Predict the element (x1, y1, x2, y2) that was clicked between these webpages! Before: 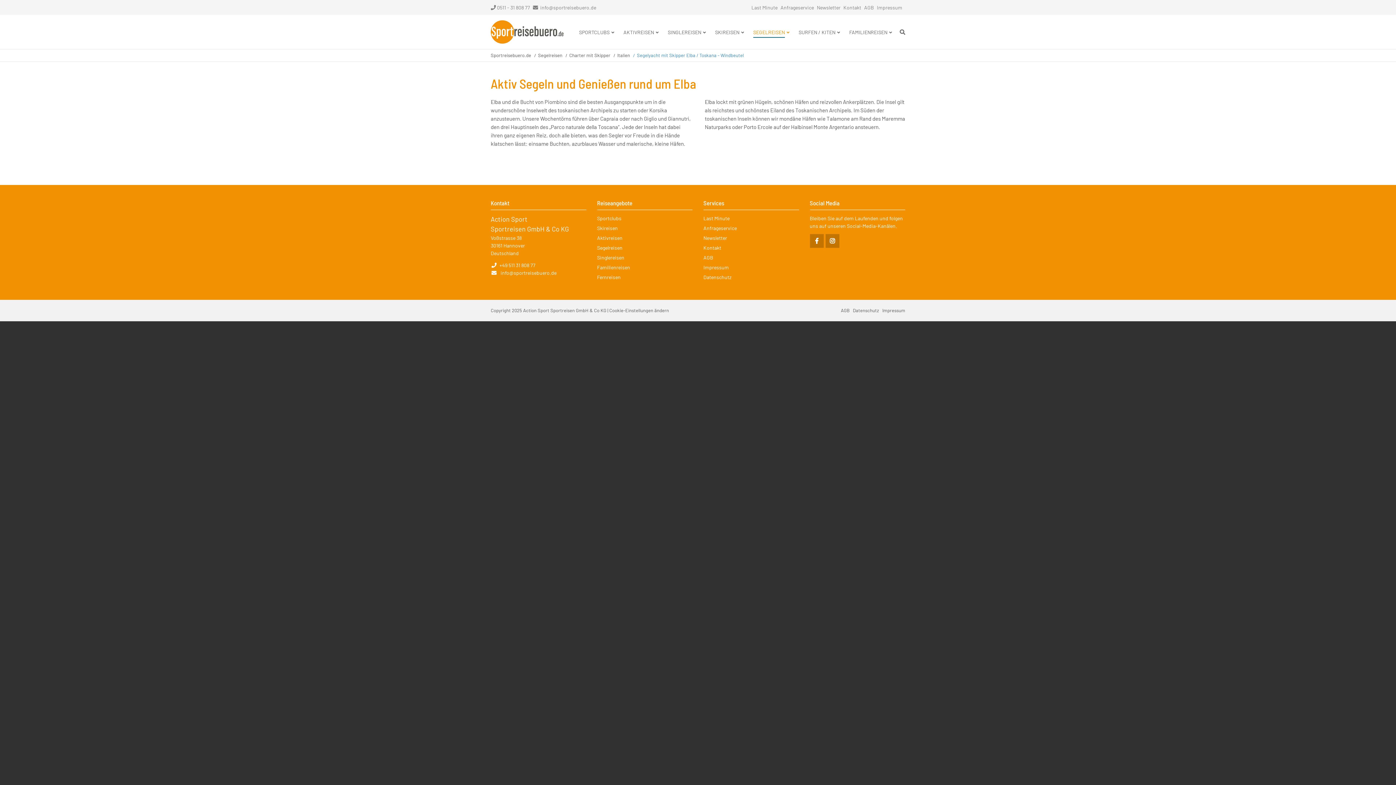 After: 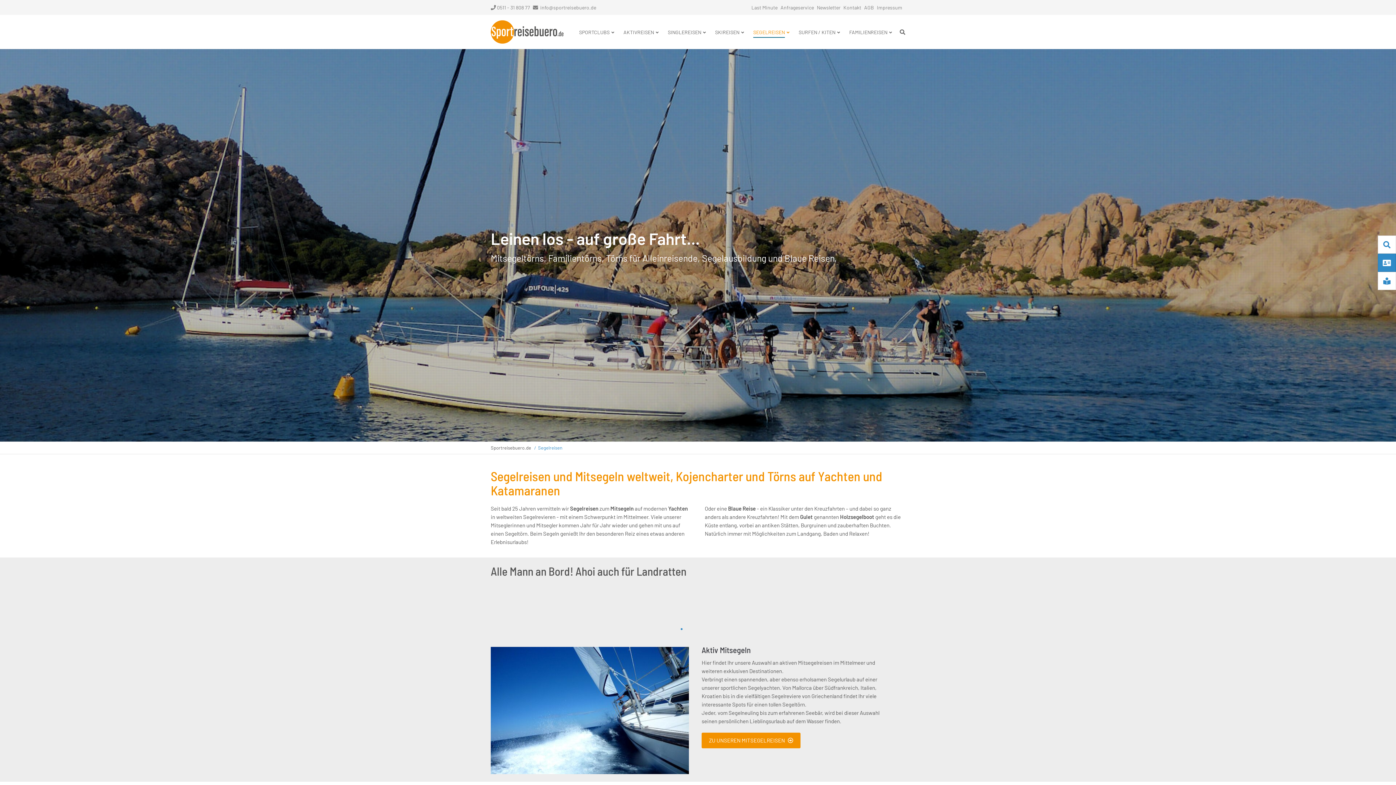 Action: label: Segelreisen bbox: (538, 52, 562, 58)